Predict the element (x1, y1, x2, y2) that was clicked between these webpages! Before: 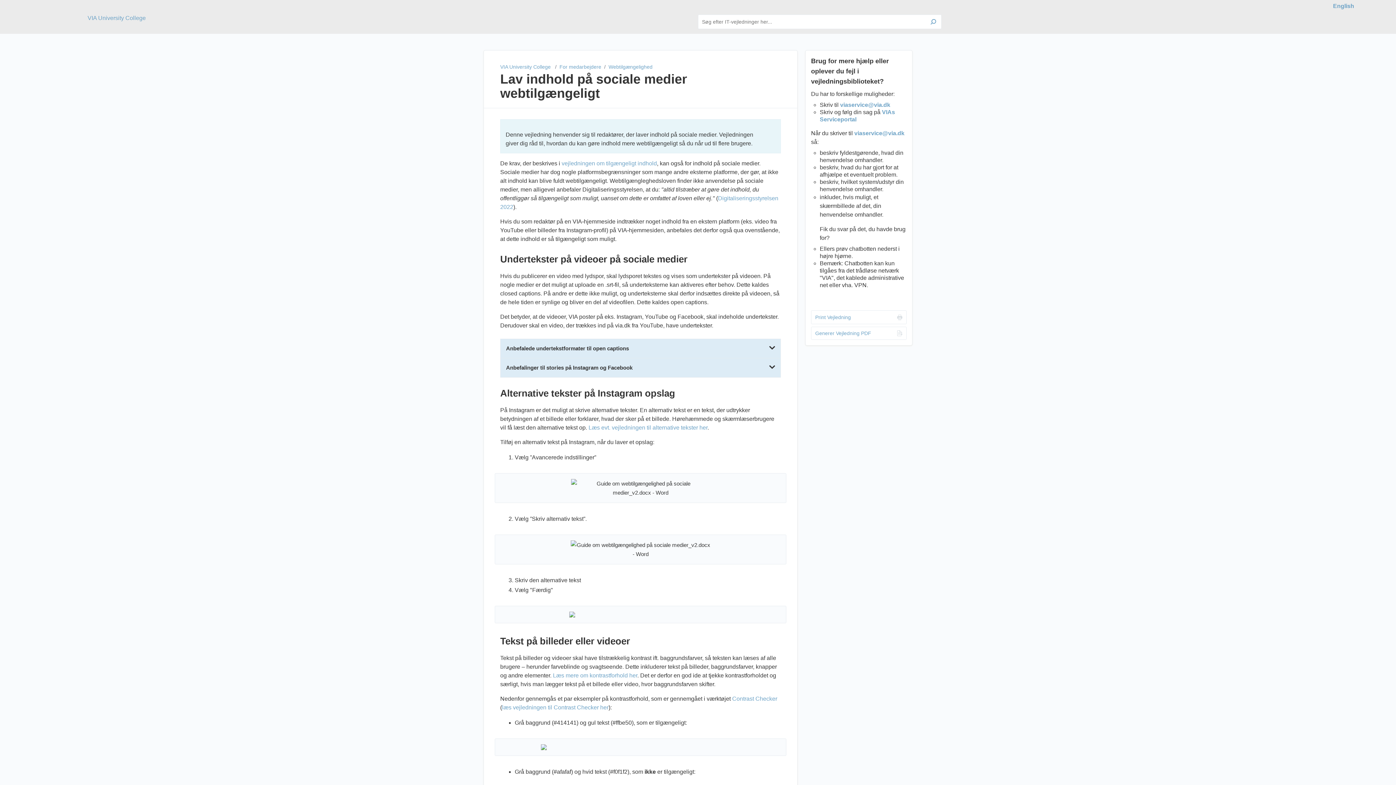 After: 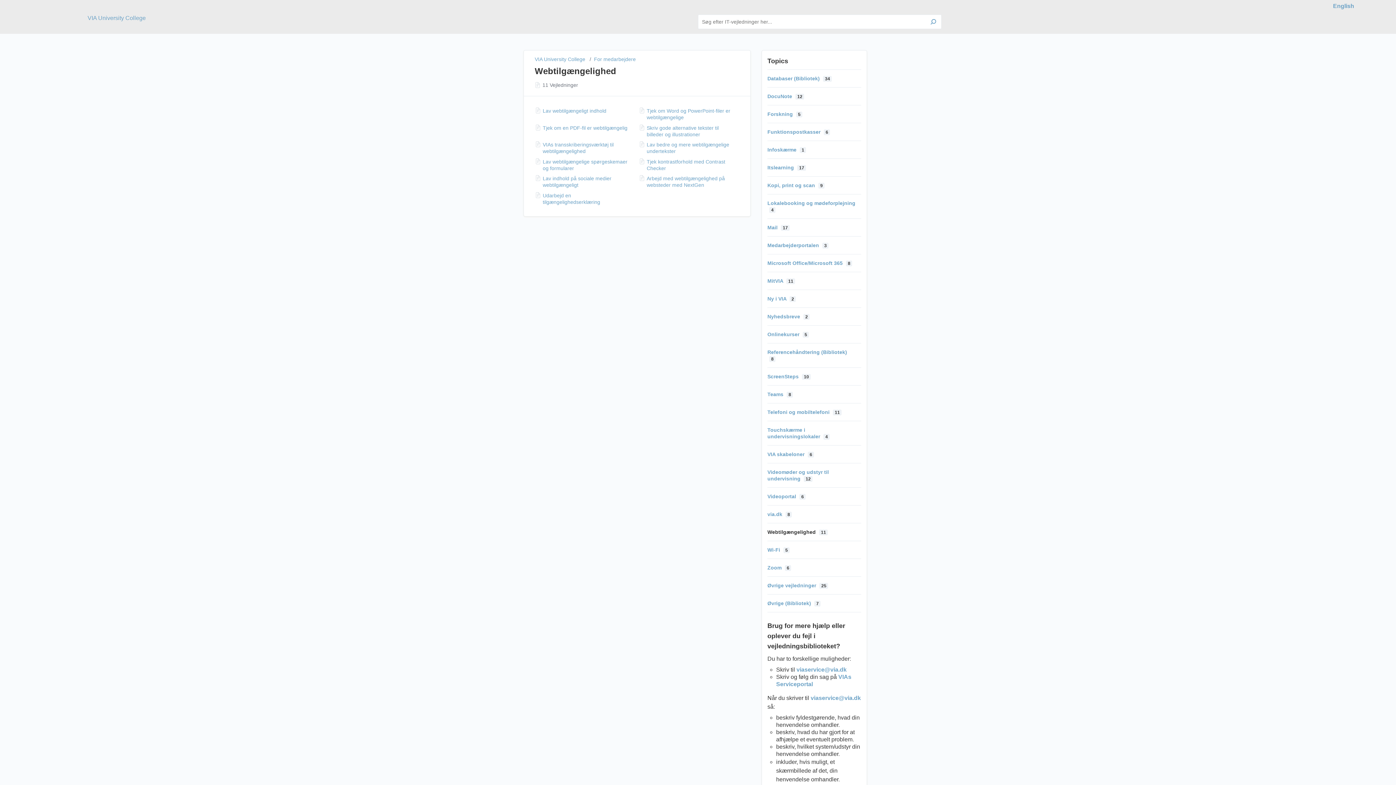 Action: label: Webtilgængelighed bbox: (608, 64, 652, 69)